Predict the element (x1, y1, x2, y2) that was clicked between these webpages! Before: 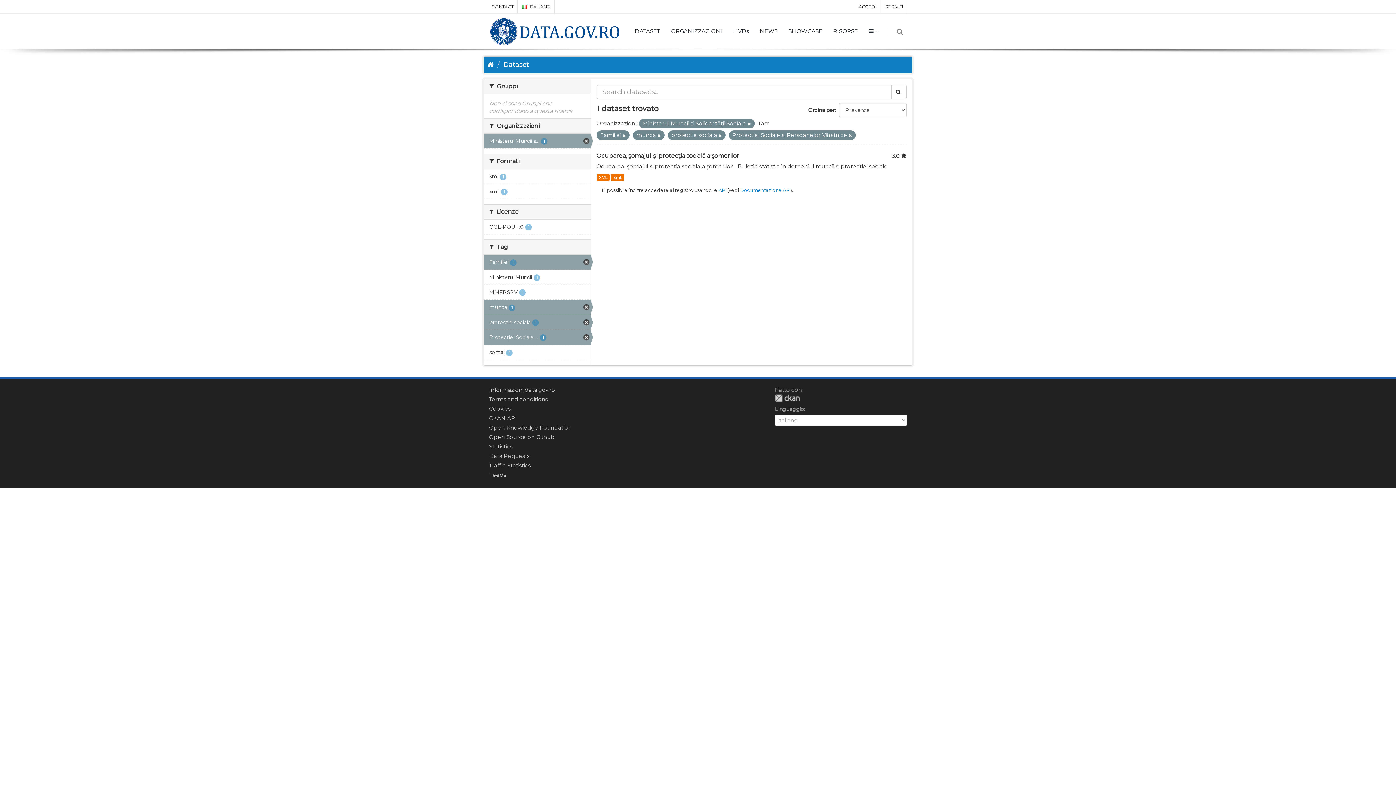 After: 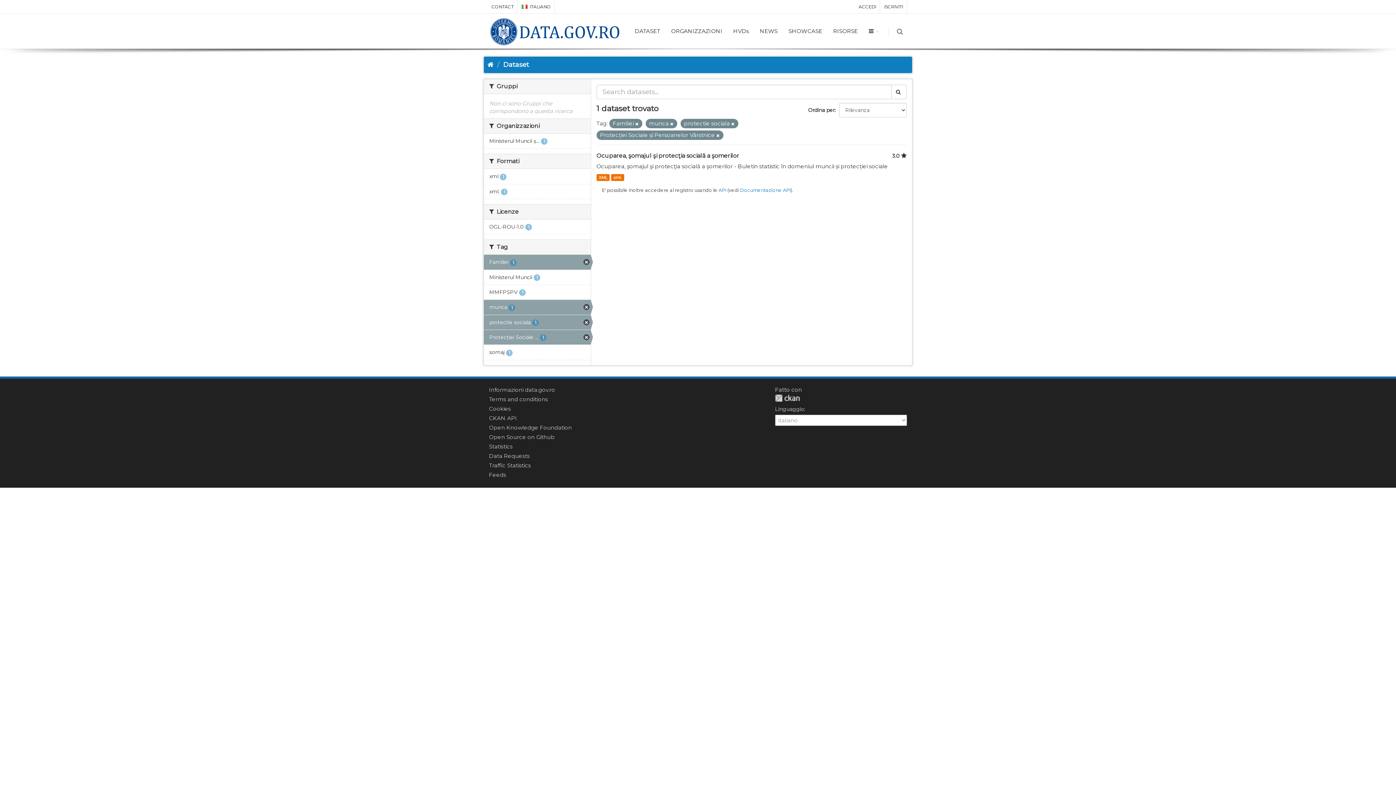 Action: bbox: (747, 121, 751, 126)